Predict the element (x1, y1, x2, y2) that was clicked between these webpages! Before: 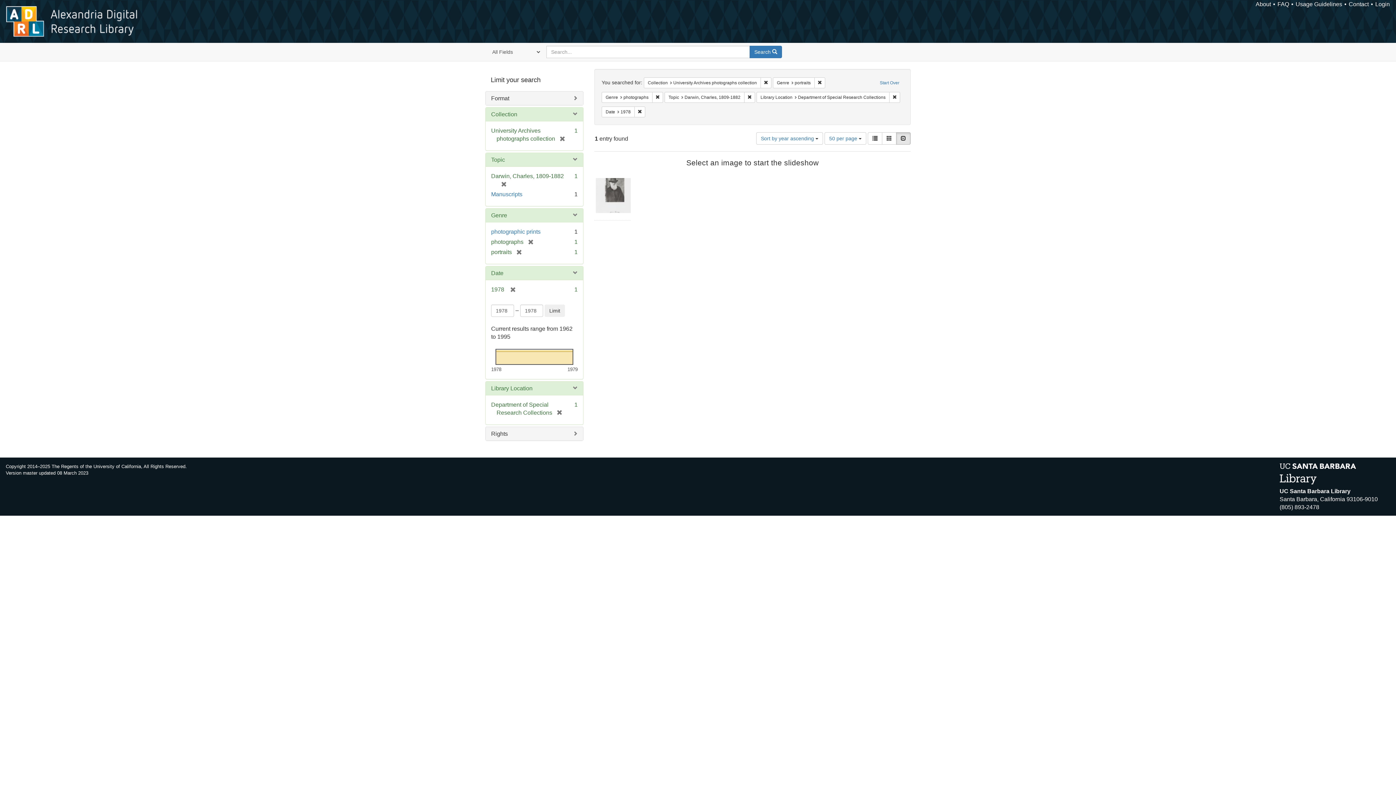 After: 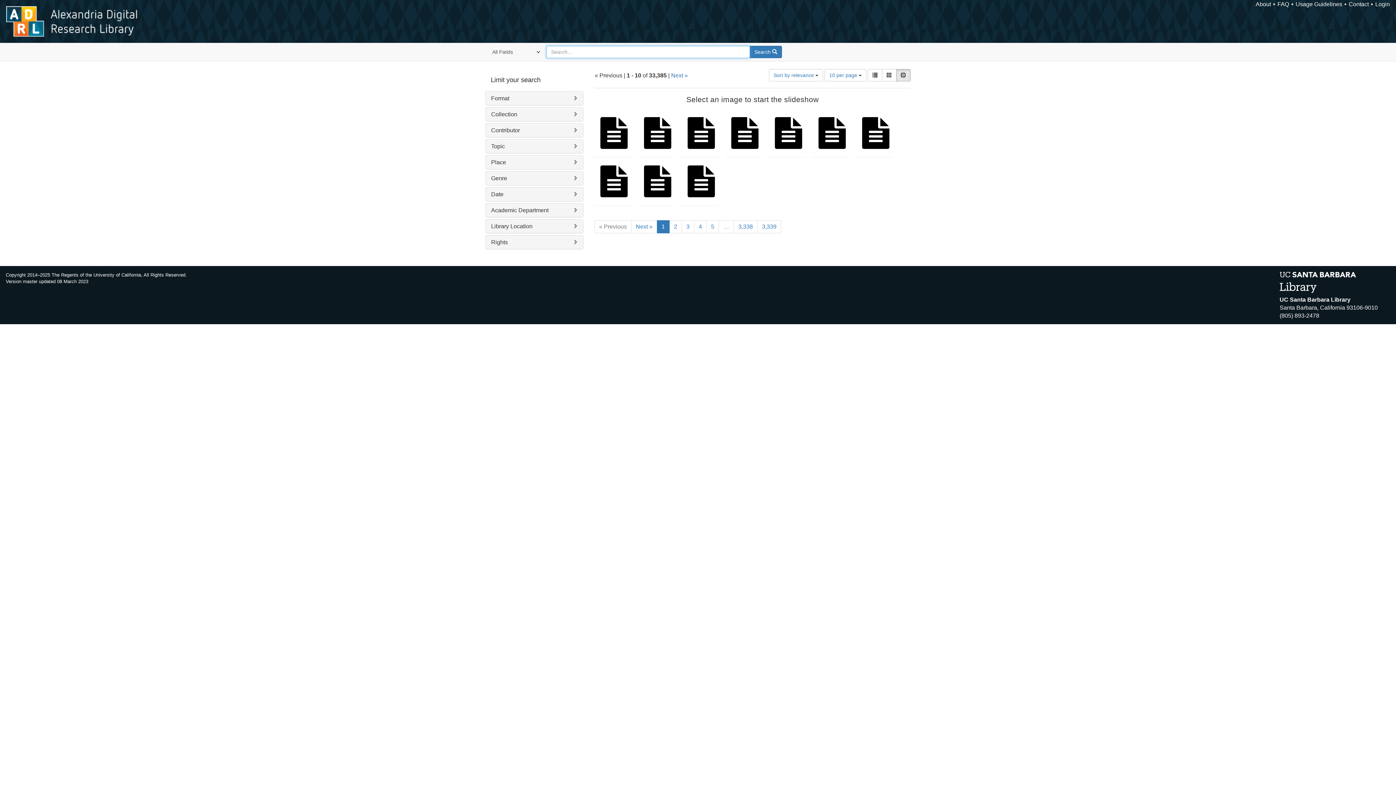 Action: bbox: (876, 77, 903, 88) label: Start Over